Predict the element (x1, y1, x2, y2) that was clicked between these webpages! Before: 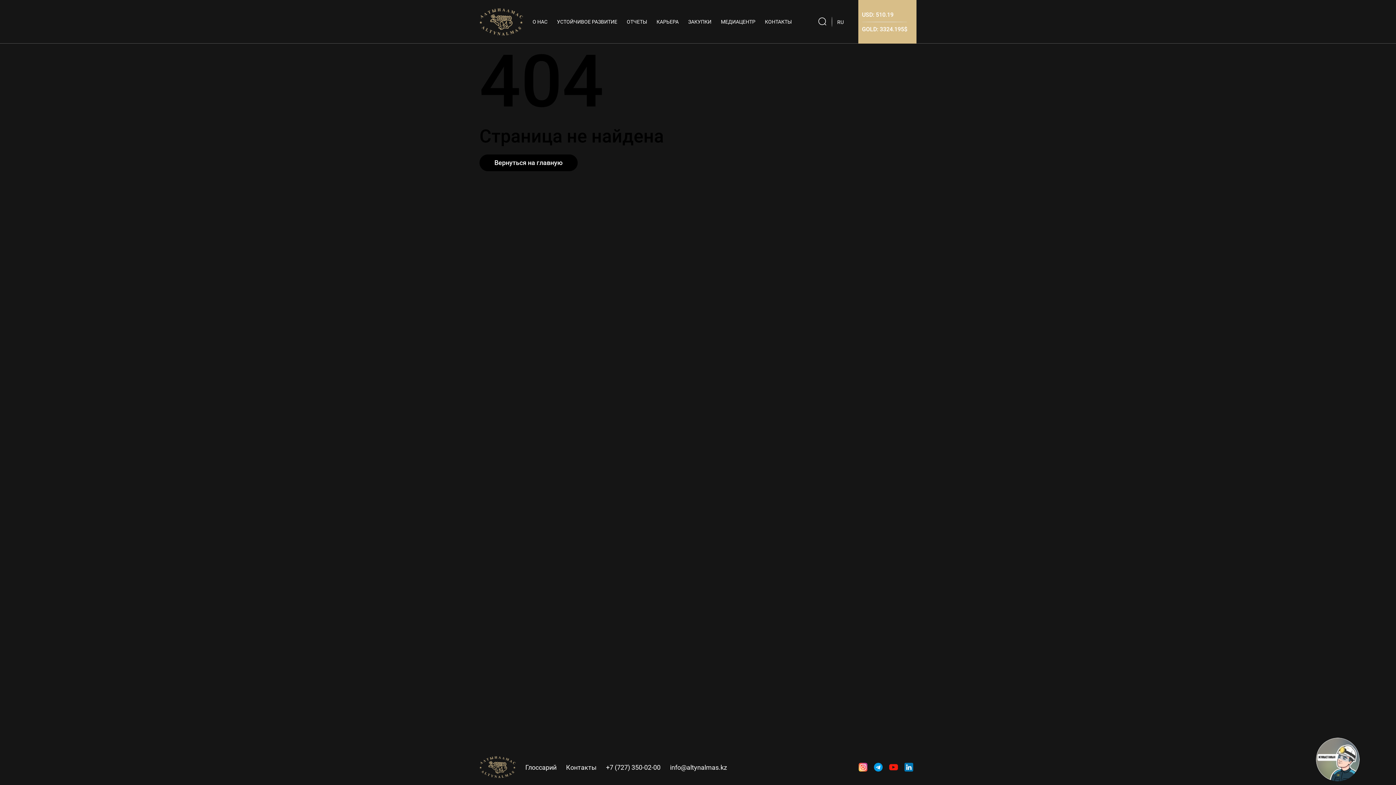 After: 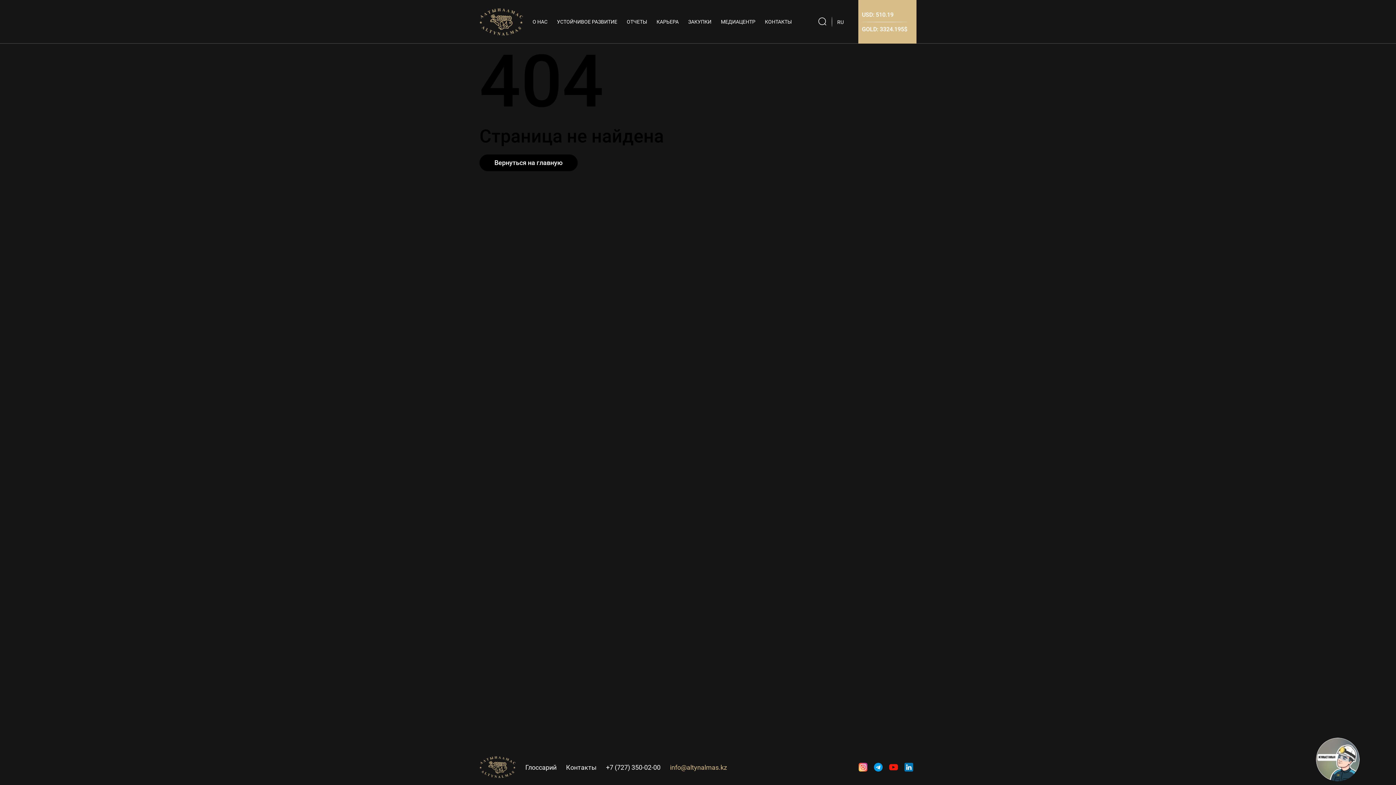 Action: label: info@altynalmas.kz bbox: (670, 763, 727, 771)